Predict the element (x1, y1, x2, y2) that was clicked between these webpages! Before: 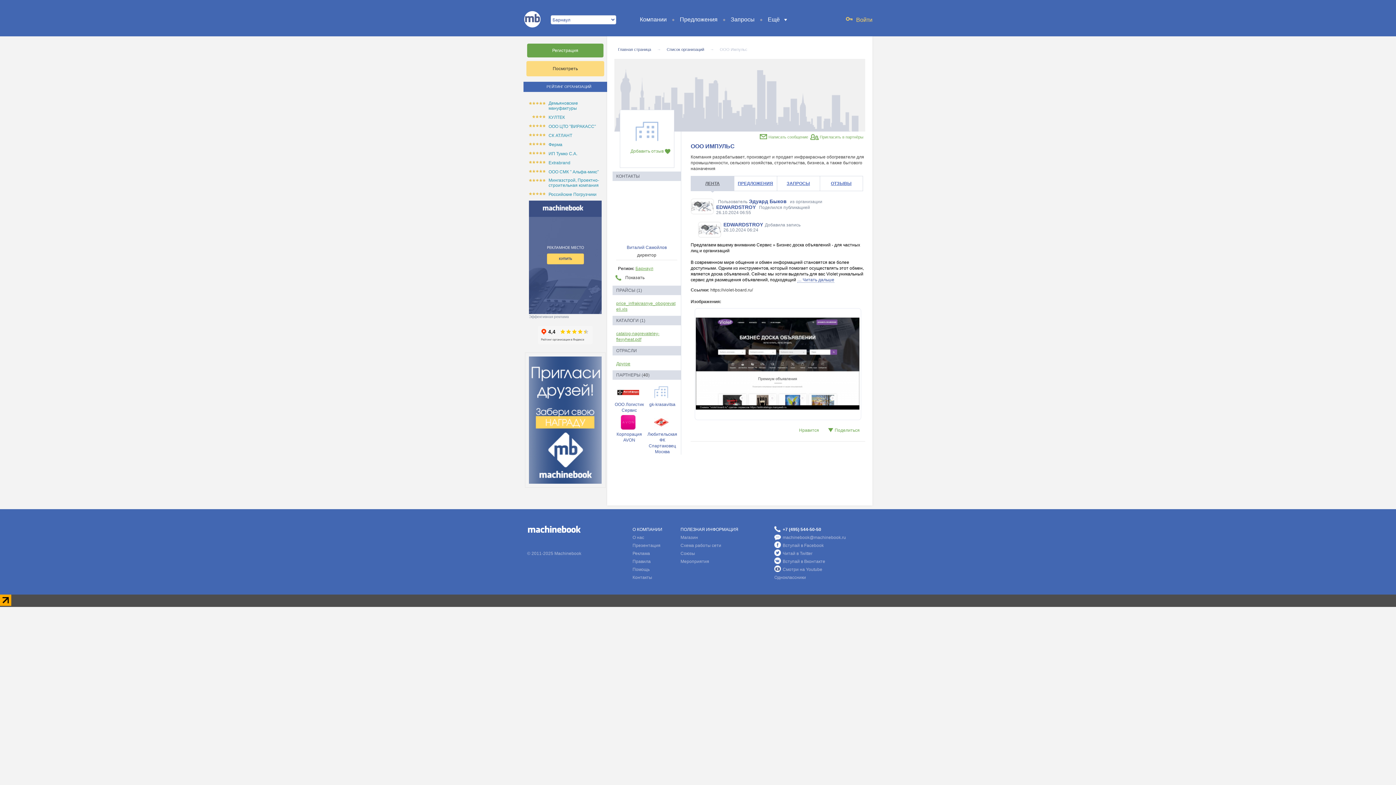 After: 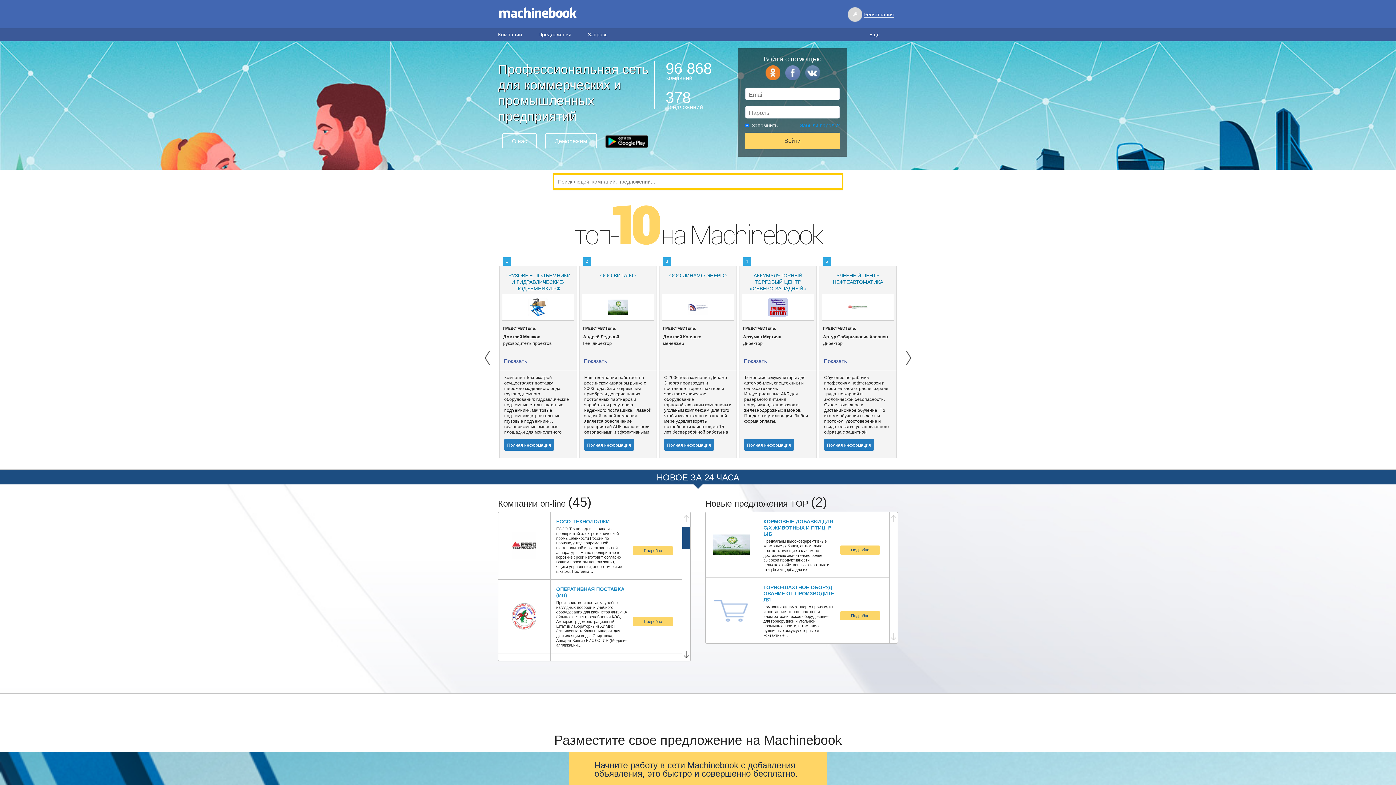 Action: label: Главная страница bbox: (618, 47, 651, 51)